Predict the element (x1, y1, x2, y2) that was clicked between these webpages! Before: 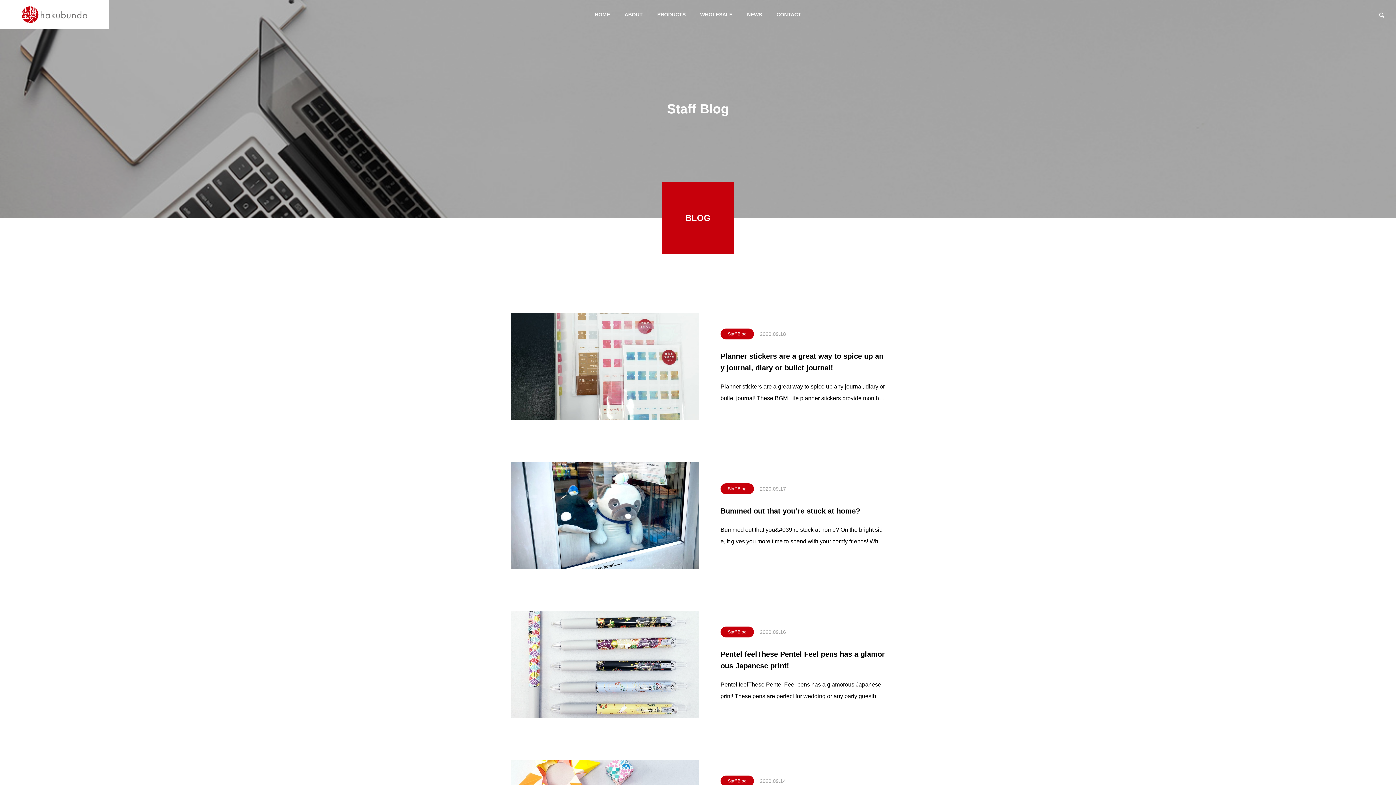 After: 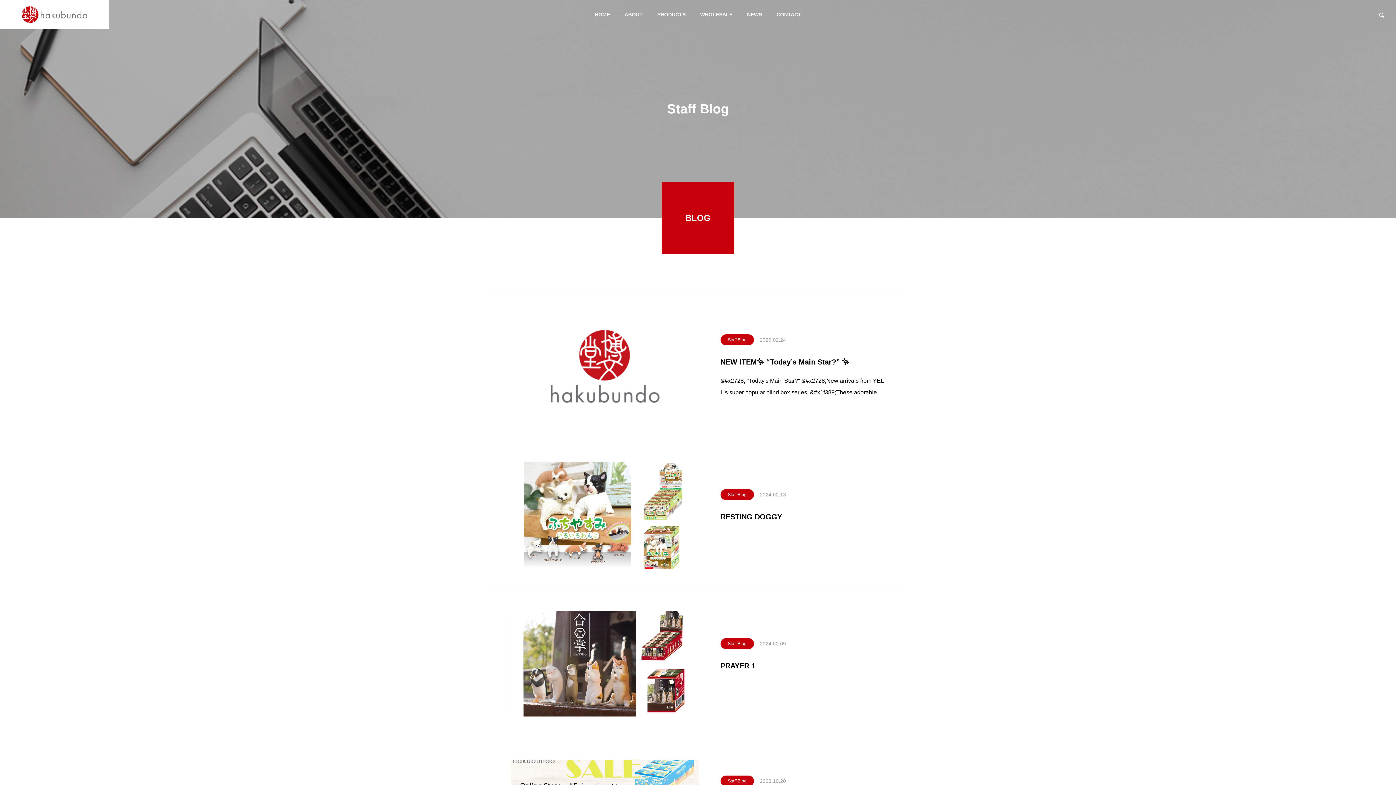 Action: label: Staff Blog bbox: (720, 776, 754, 786)